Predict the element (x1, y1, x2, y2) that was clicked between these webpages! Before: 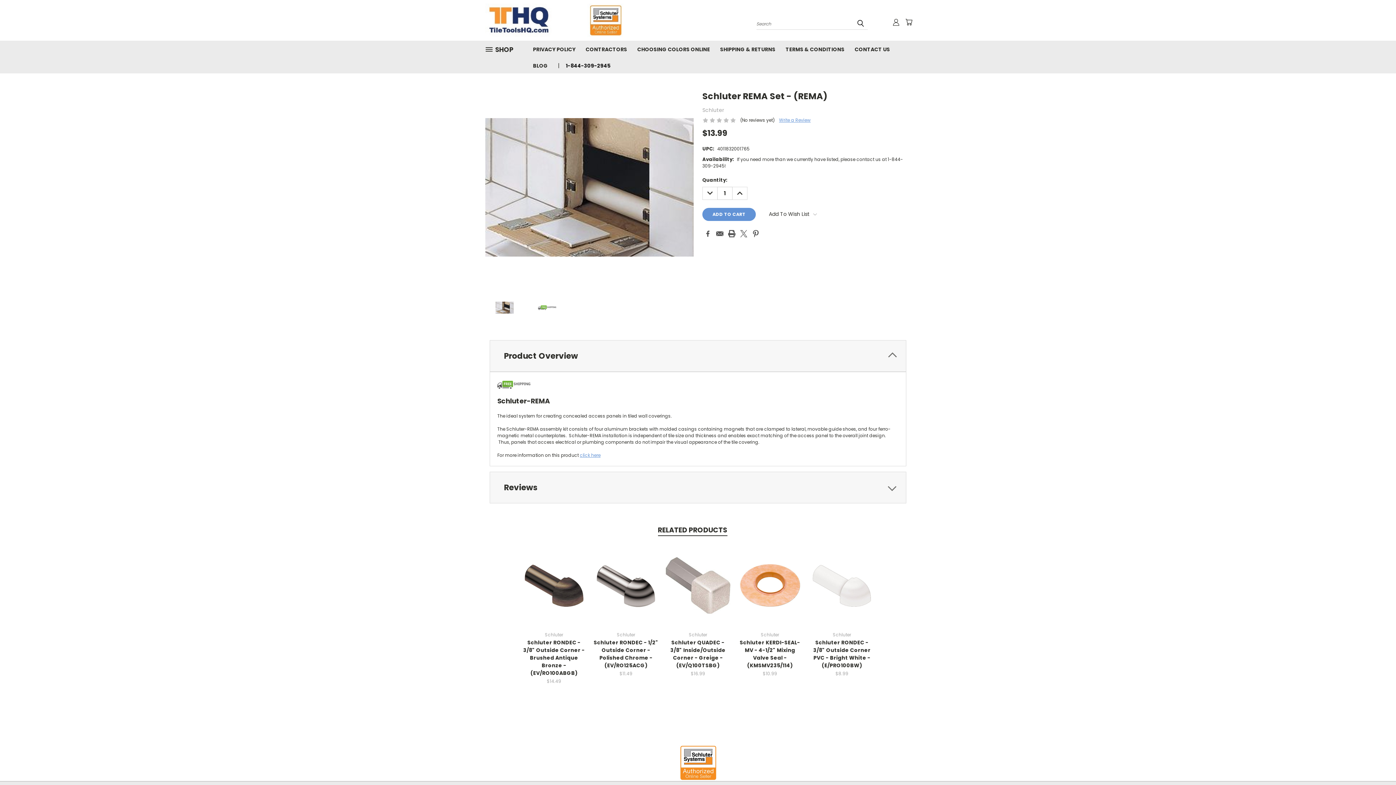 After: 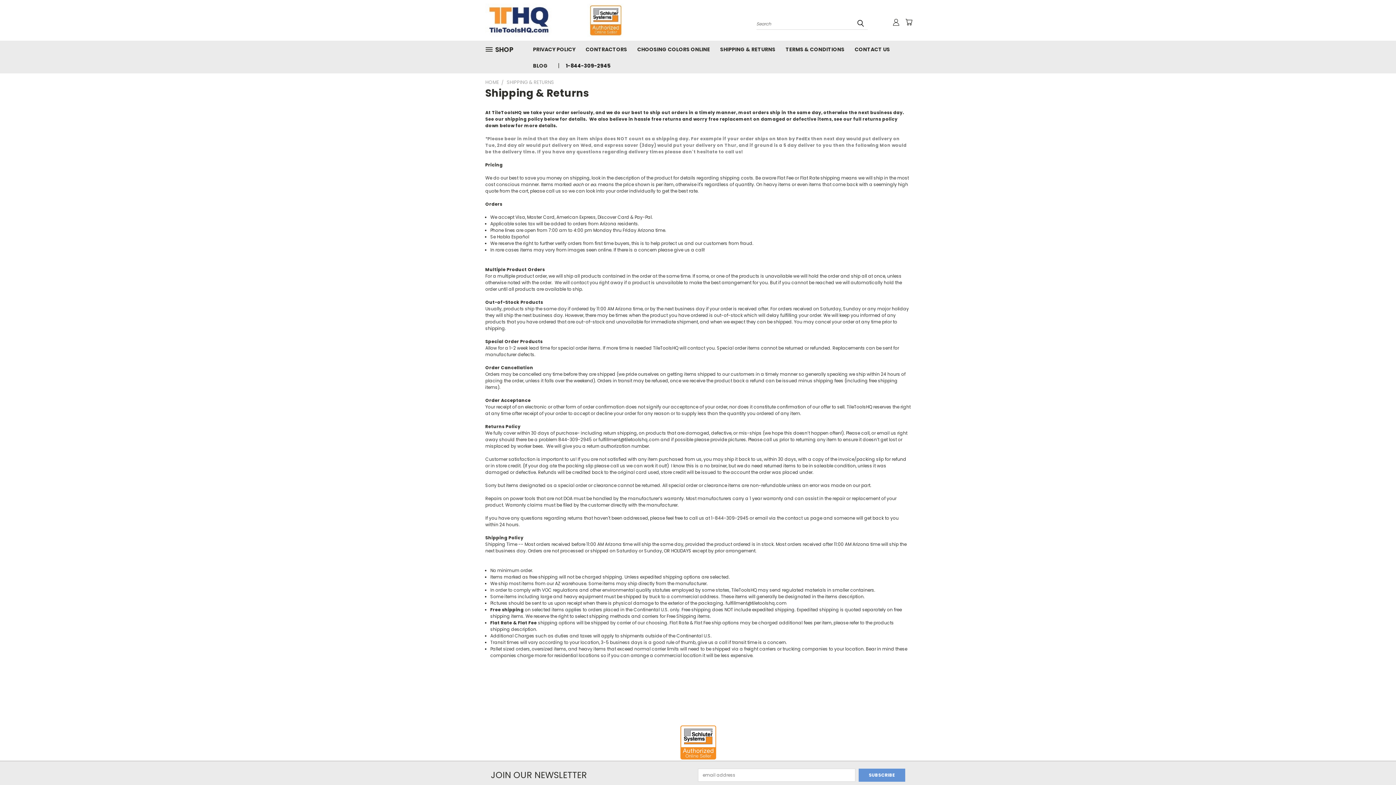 Action: label: SHIPPING & RETURNS bbox: (715, 40, 780, 57)